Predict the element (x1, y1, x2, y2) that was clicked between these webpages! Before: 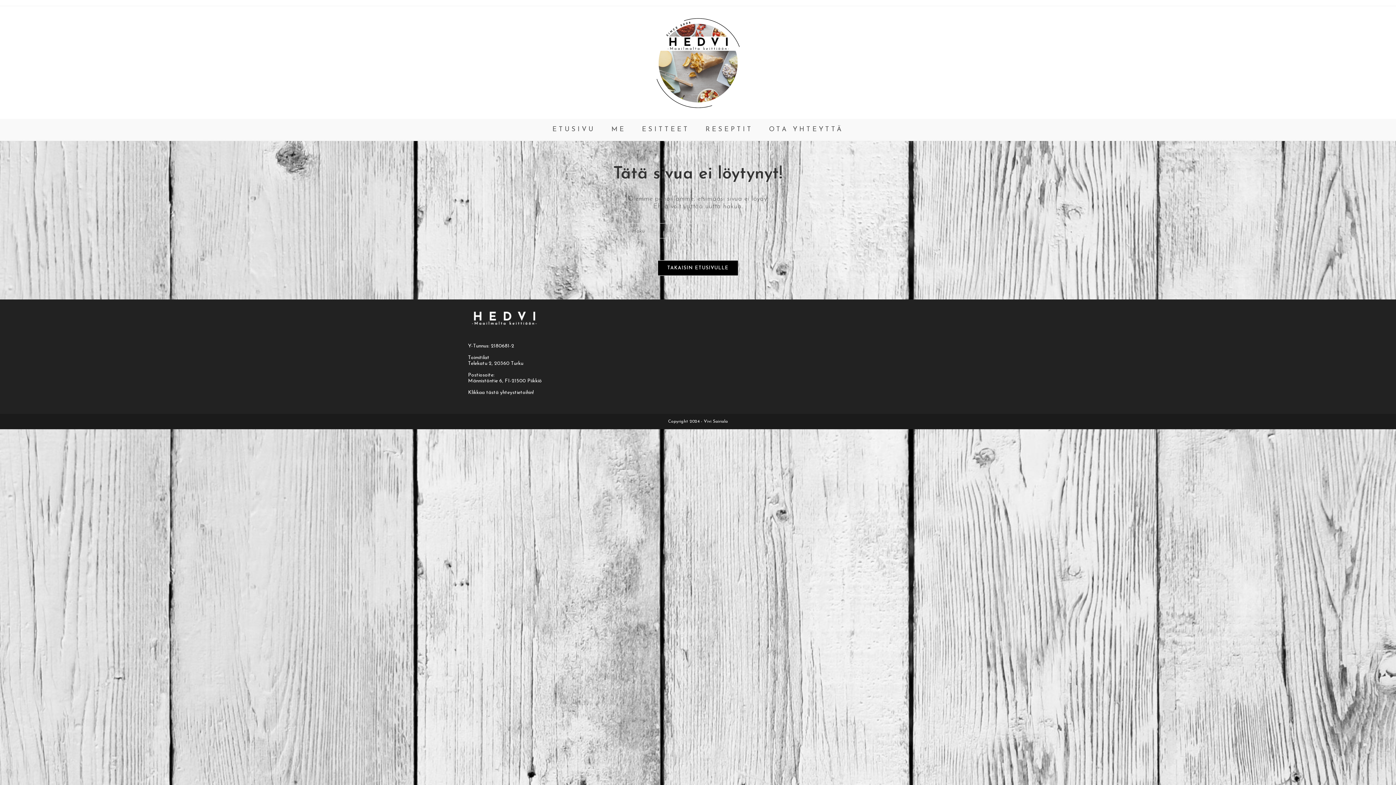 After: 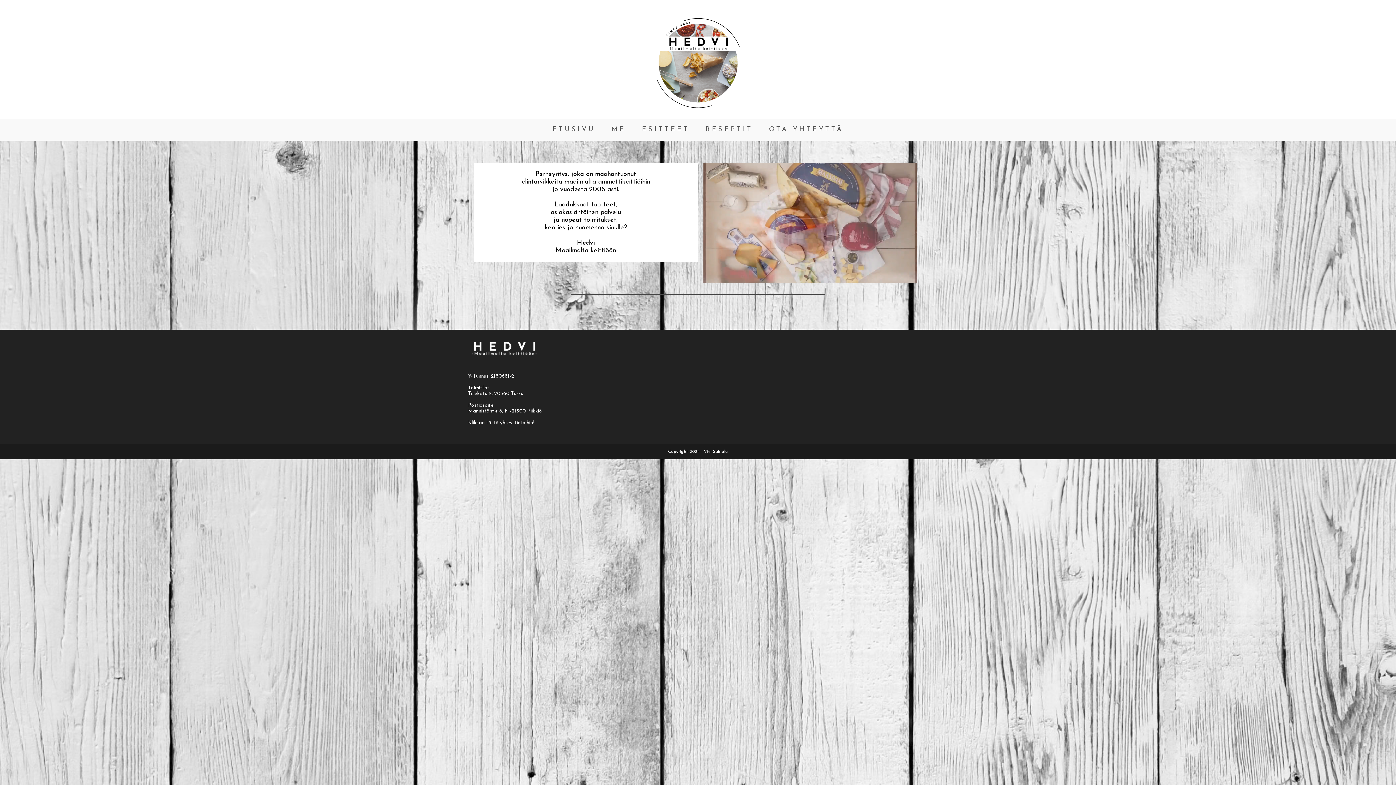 Action: label: ETUSIVU bbox: (544, 118, 603, 140)